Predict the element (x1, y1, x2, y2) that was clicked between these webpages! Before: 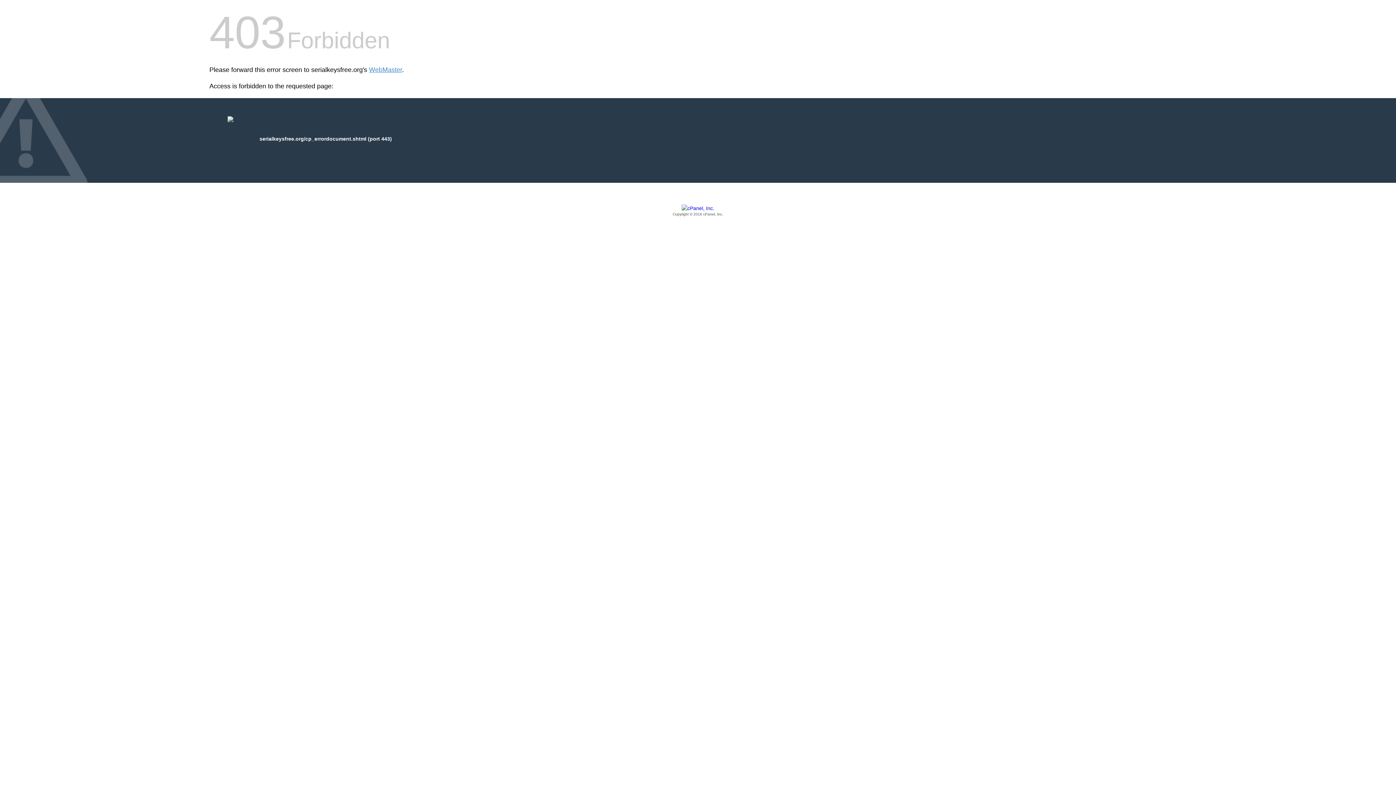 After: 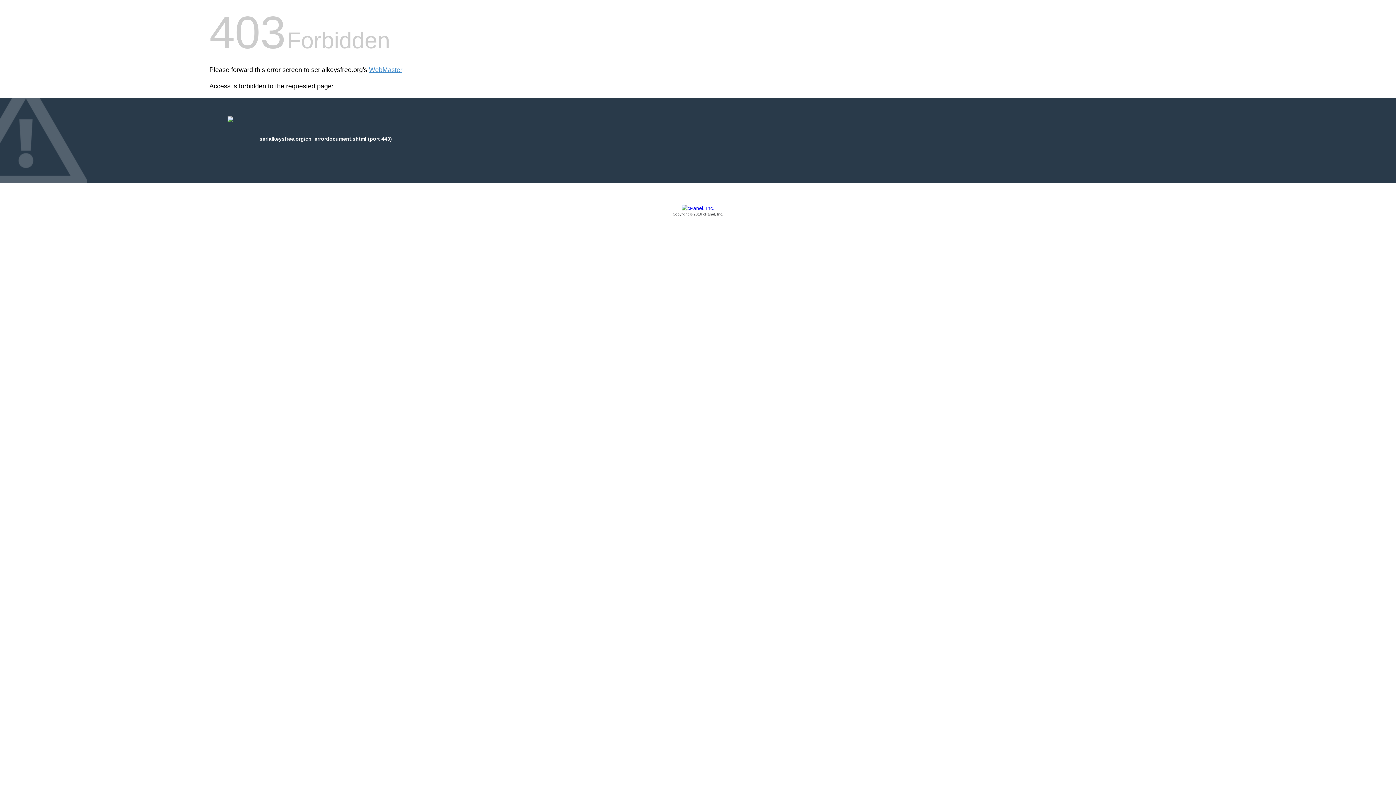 Action: label: Copyright © 2016 cPanel, Inc. bbox: (209, 205, 1186, 217)